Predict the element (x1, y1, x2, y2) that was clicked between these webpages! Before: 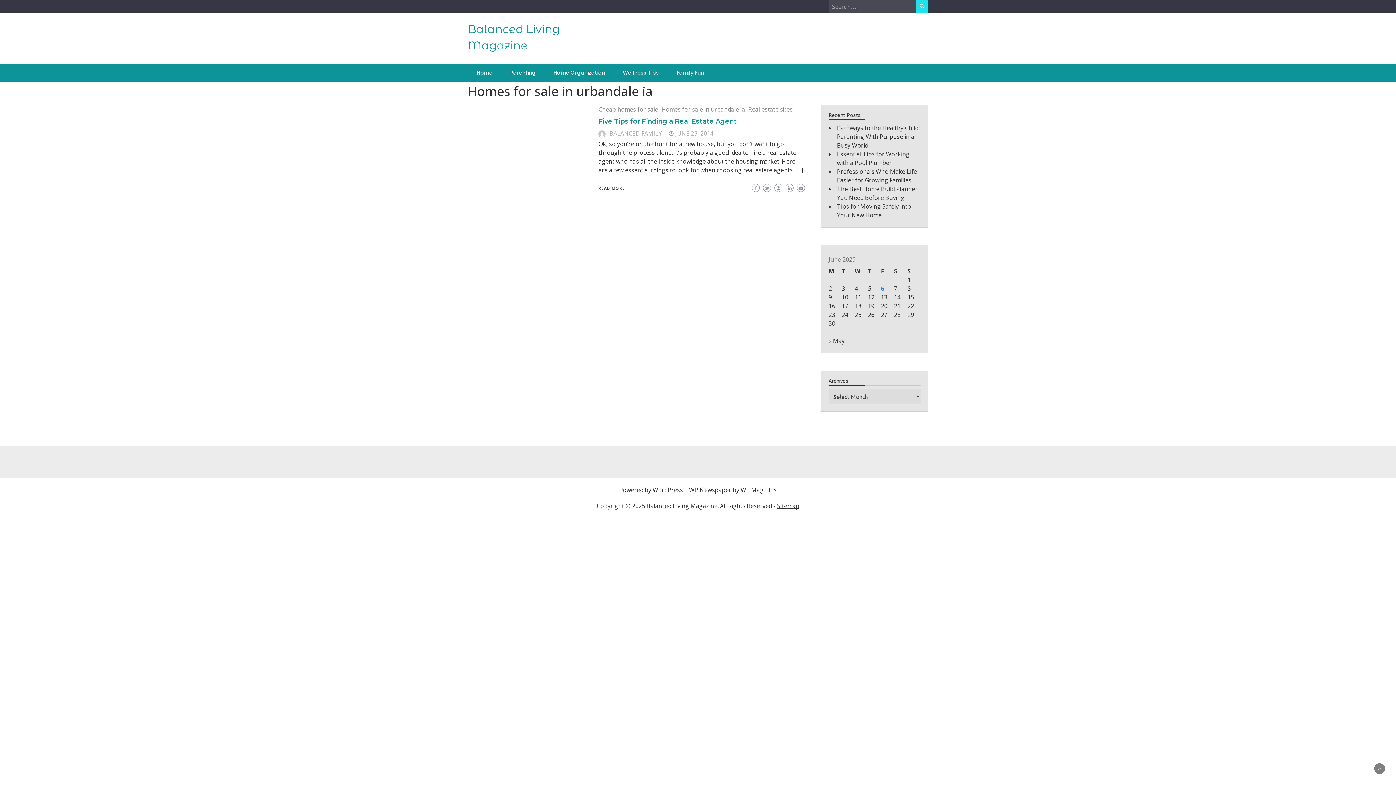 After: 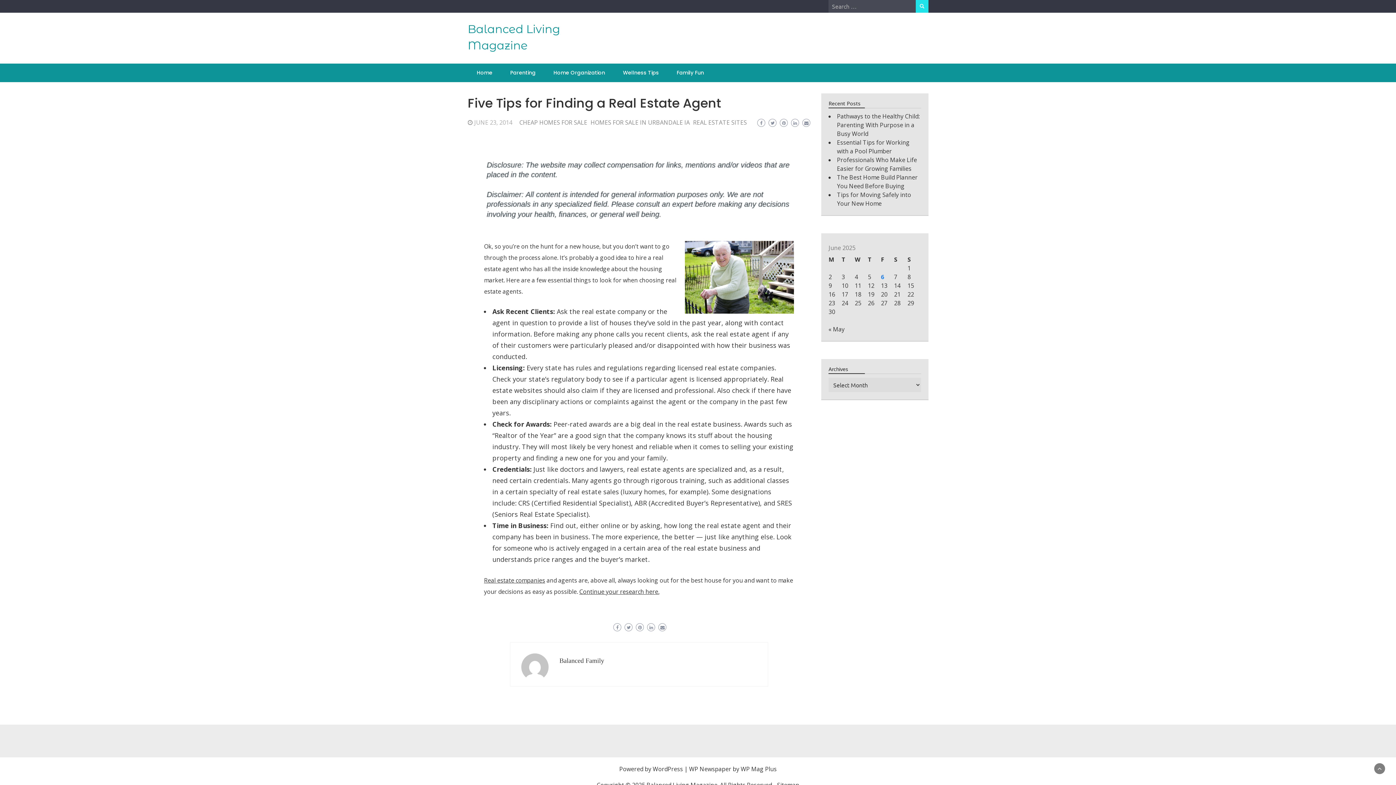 Action: label: Five Tips for Finding a Real Estate Agent bbox: (598, 117, 736, 125)